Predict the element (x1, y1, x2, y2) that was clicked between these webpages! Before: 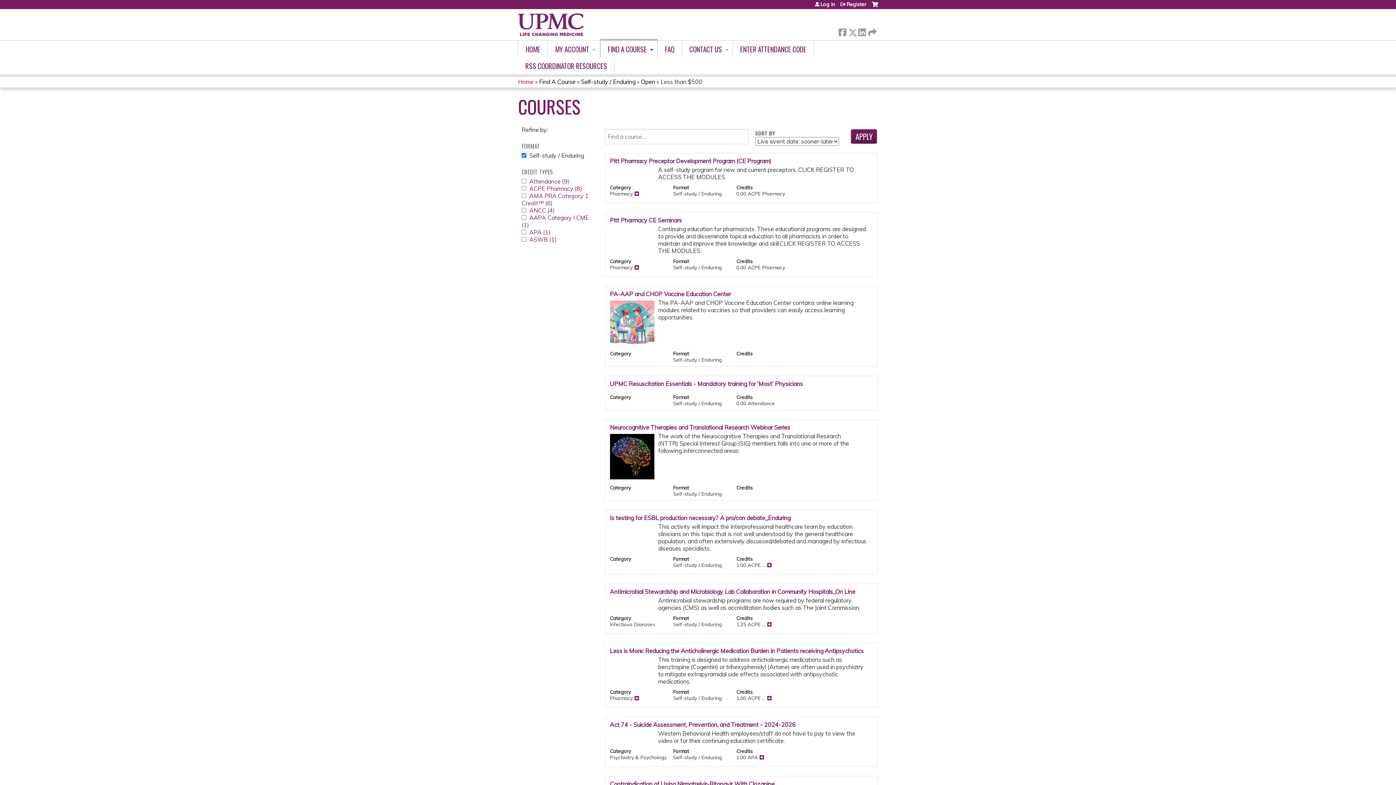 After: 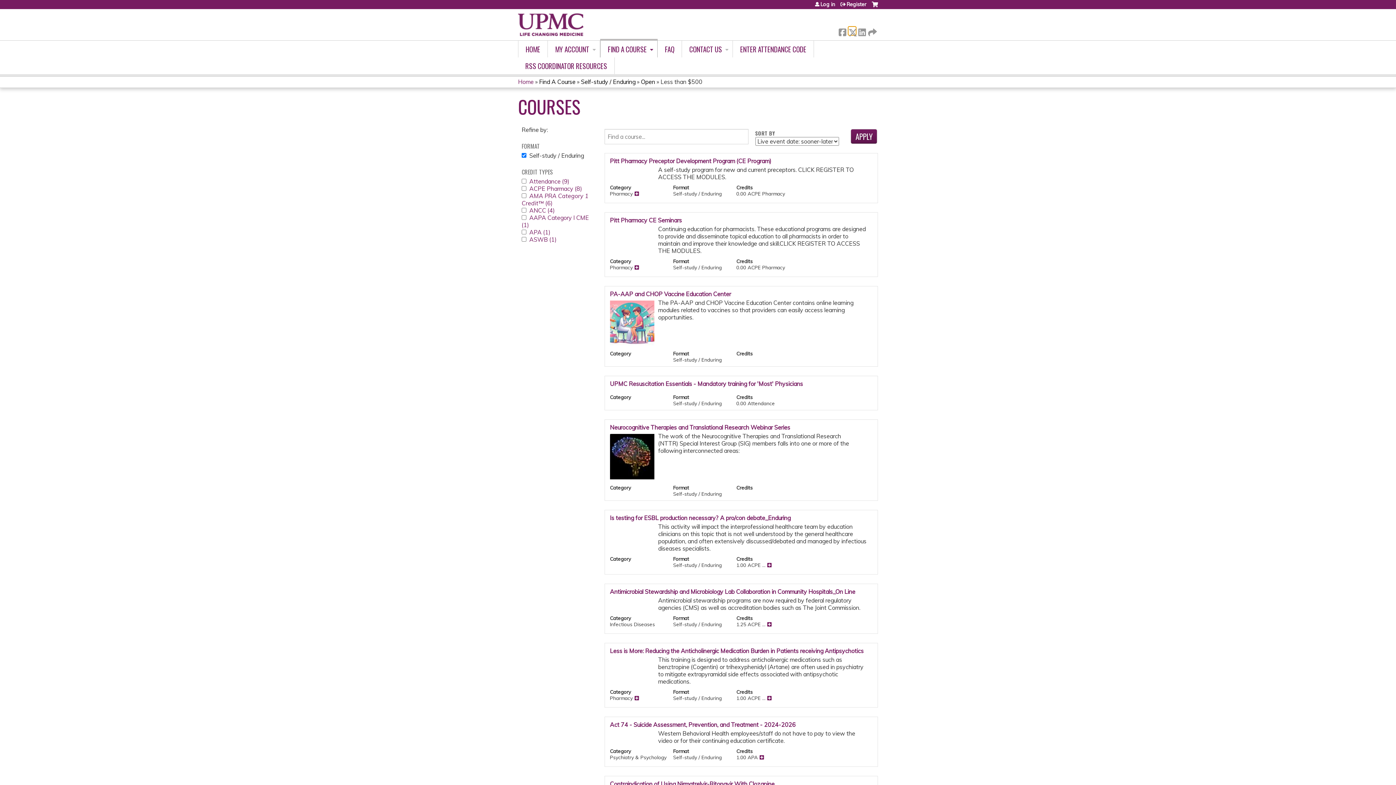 Action: bbox: (848, 26, 856, 34) label:  Twitter